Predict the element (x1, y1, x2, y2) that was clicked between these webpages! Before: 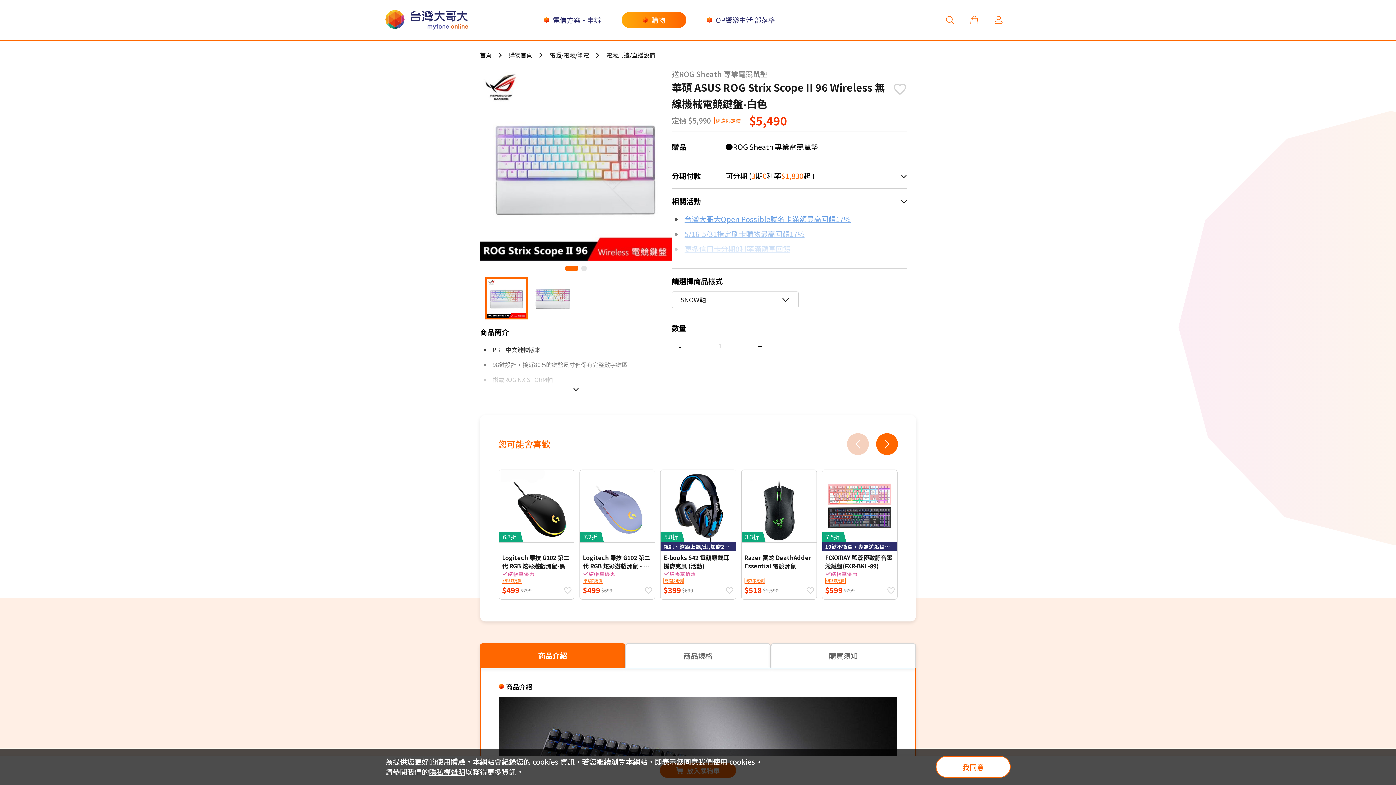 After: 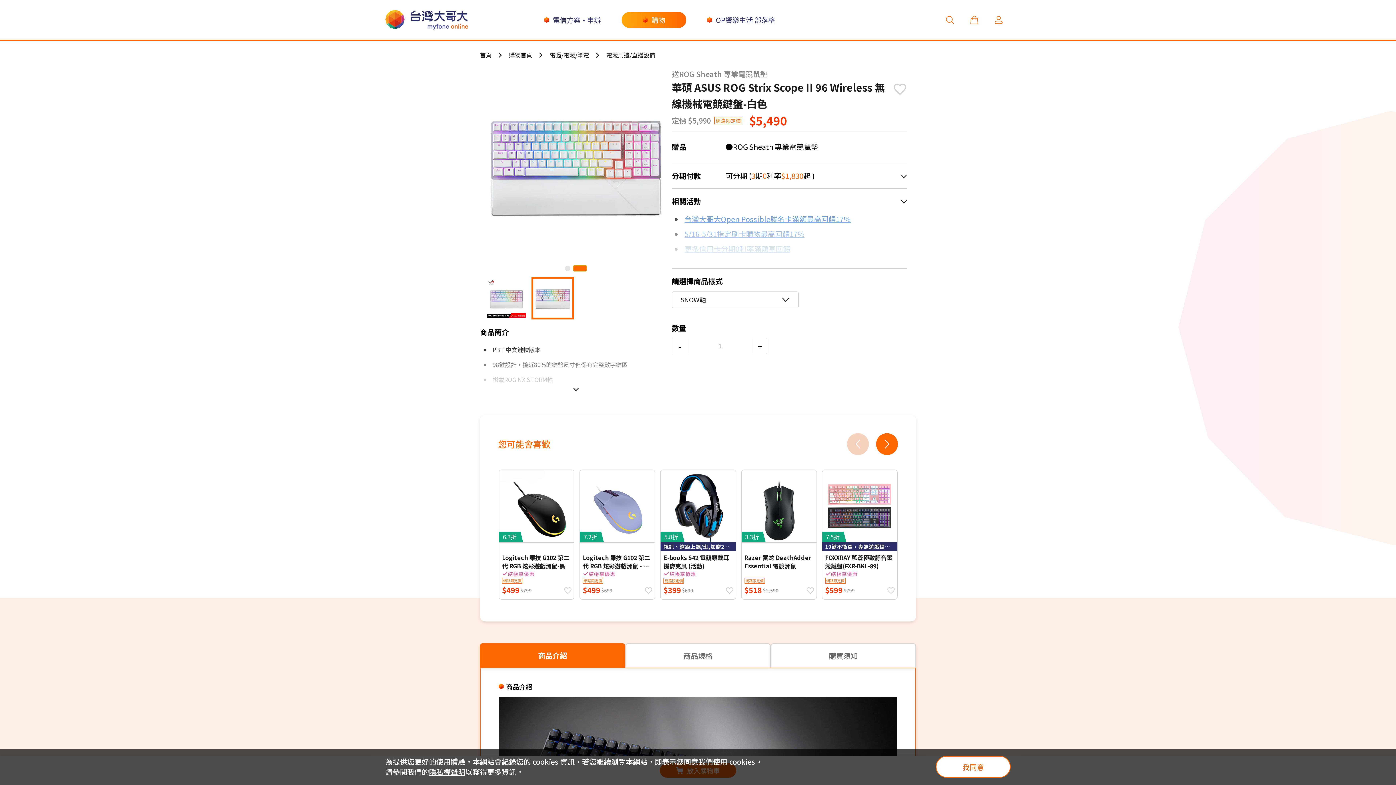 Action: label: Go to slide 2 bbox: (581, 265, 586, 271)